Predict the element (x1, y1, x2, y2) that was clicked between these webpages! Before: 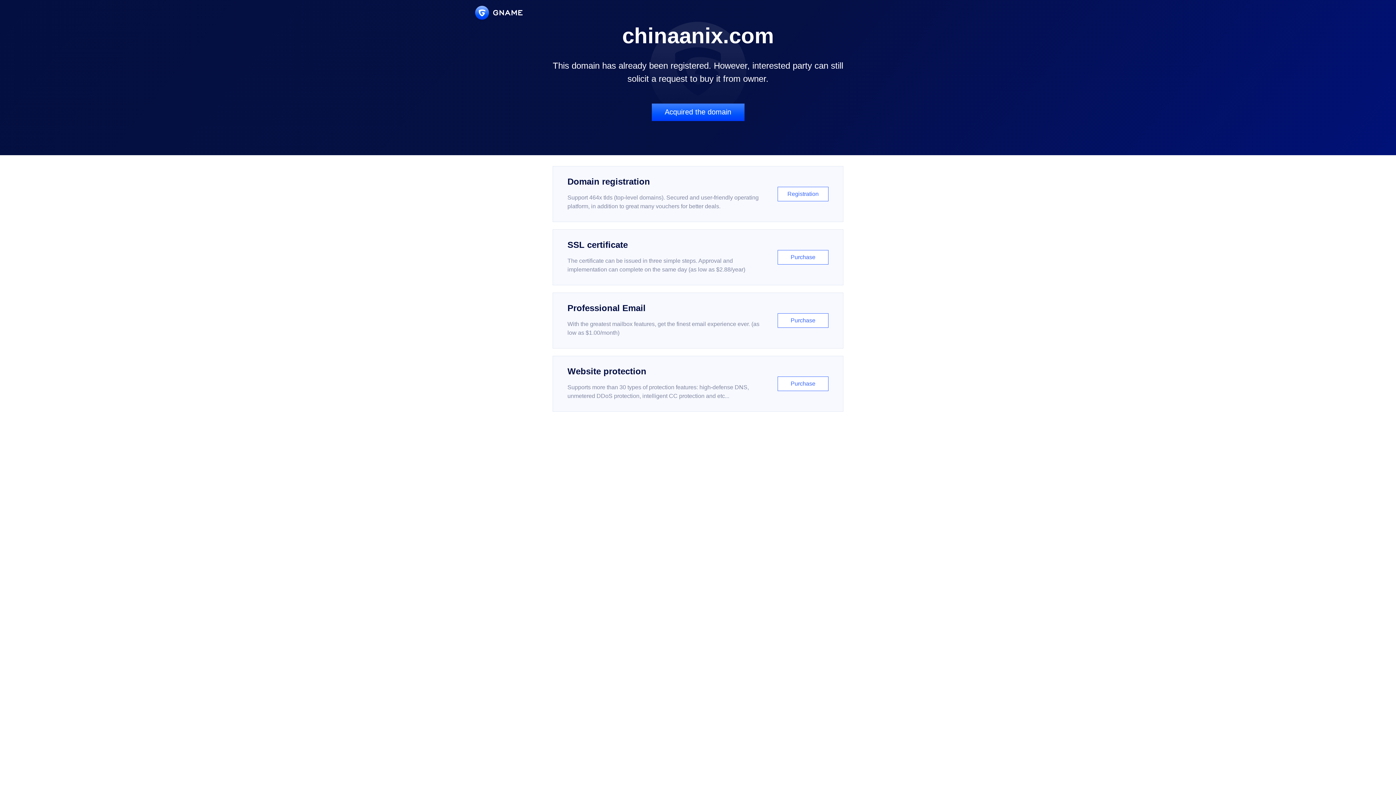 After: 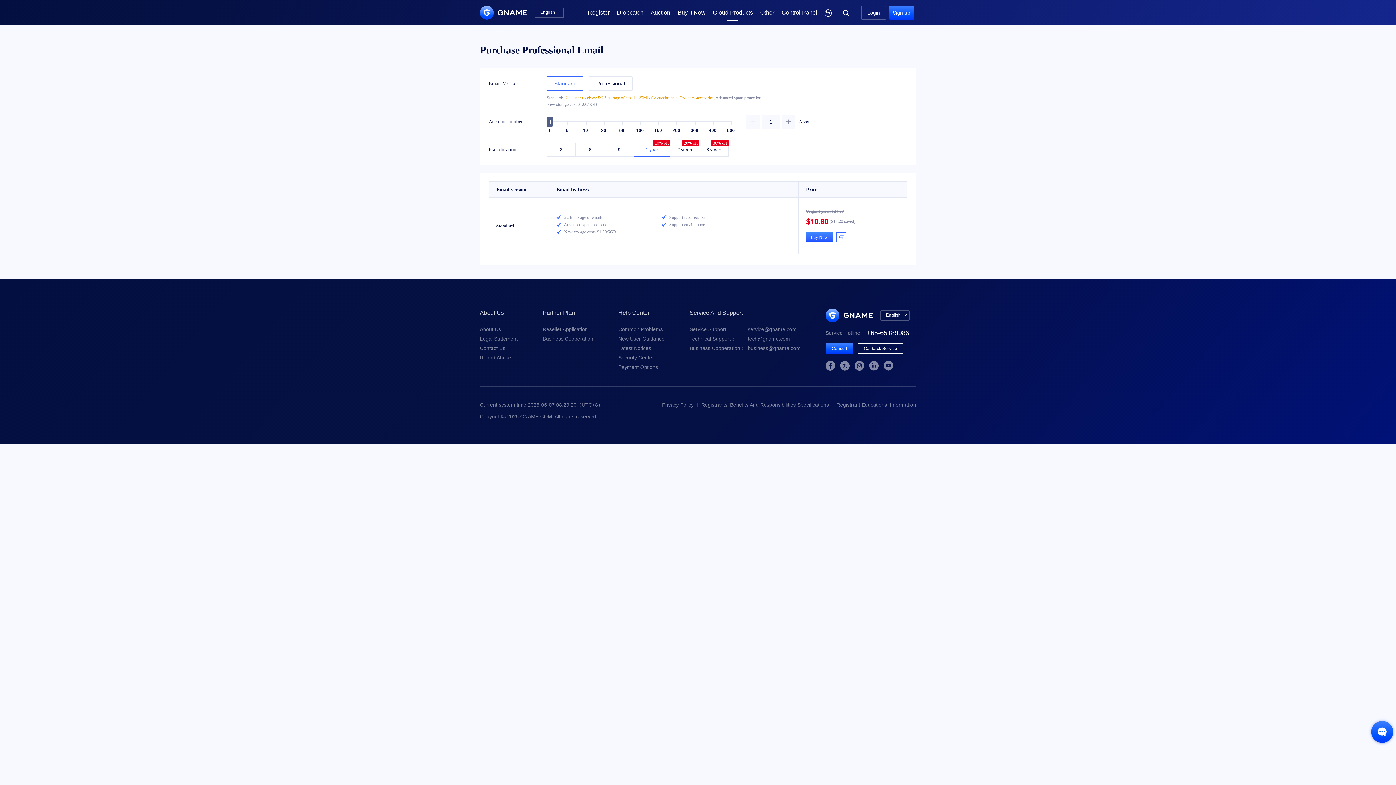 Action: bbox: (552, 292, 843, 348) label: Professional Email

With the greatest mailbox features, get the finest email experience ever. (as low as $1.00/month)

Purchase